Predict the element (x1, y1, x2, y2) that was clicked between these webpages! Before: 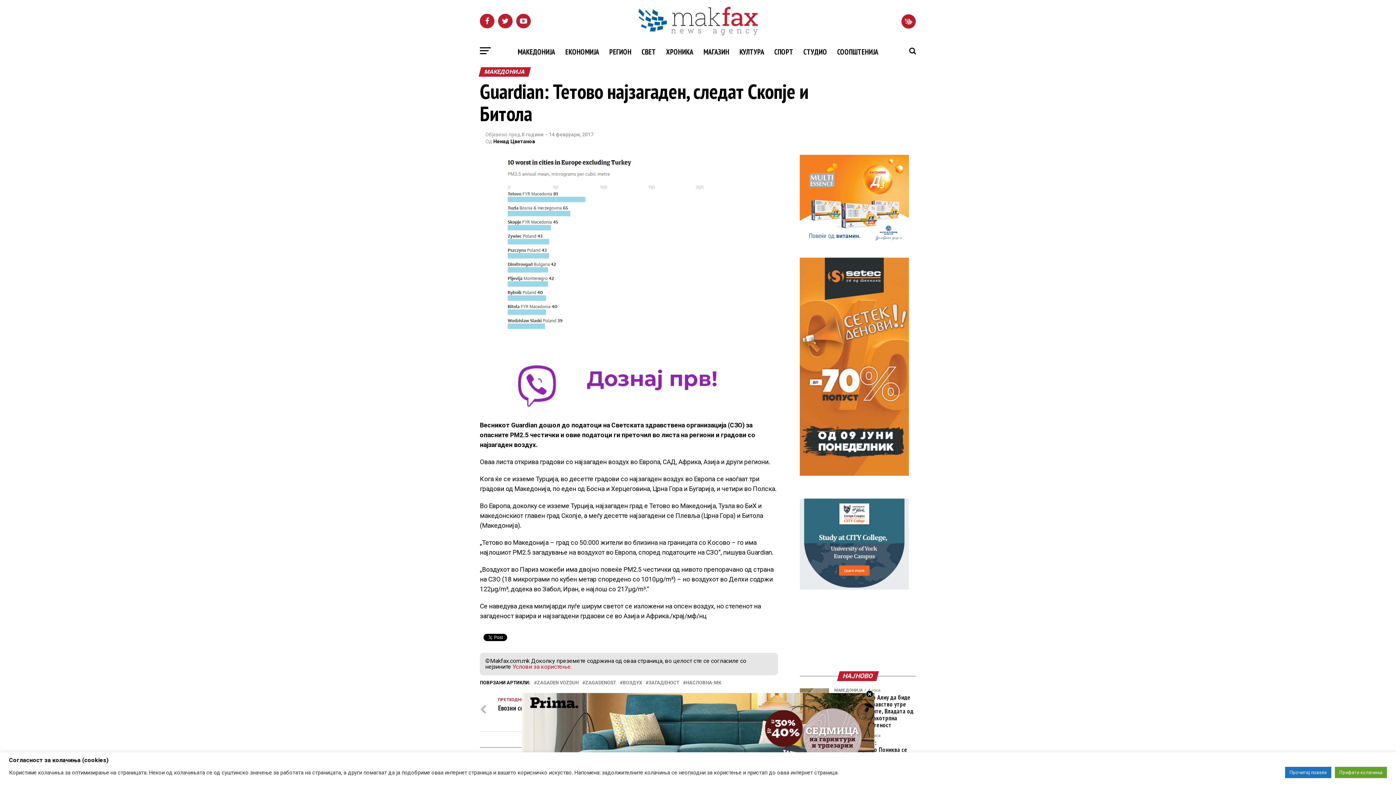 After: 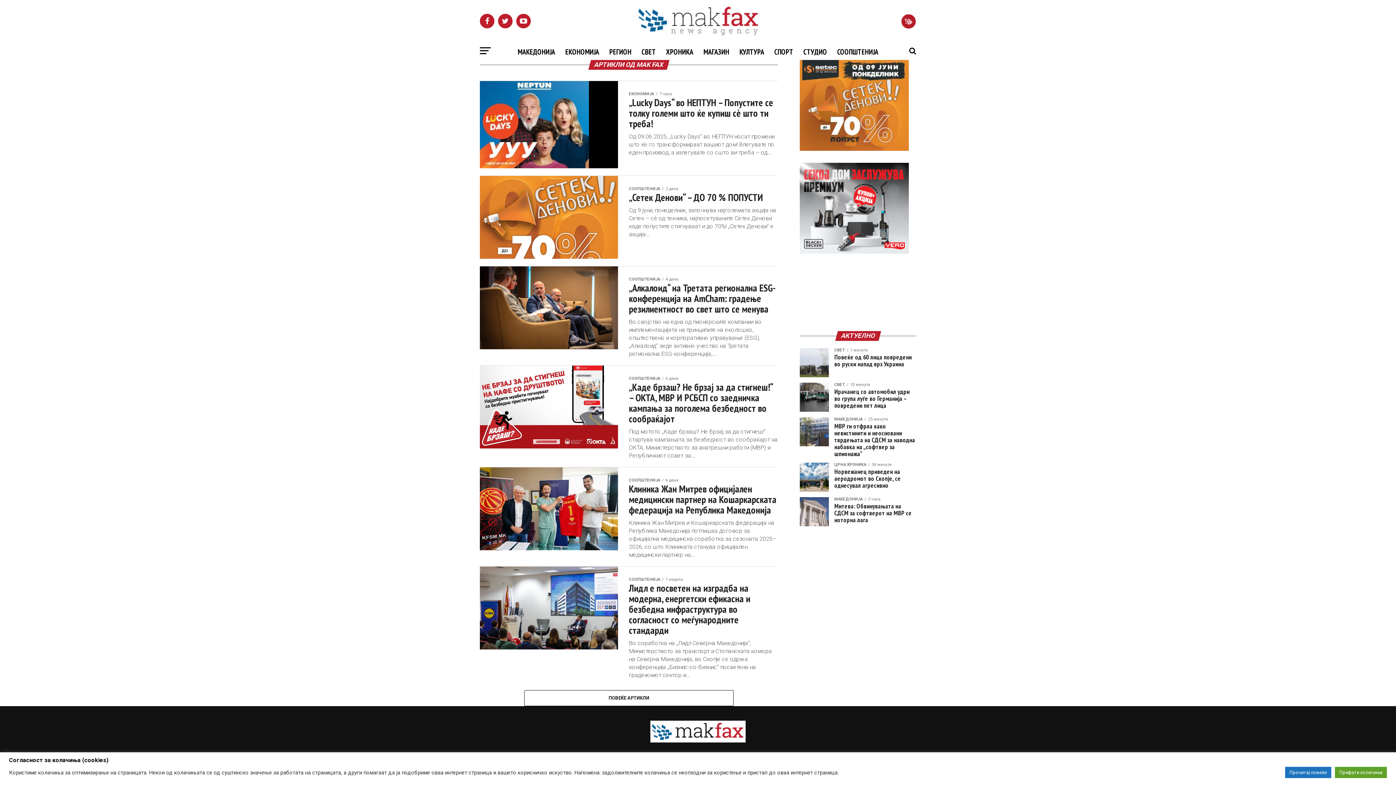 Action: bbox: (901, 23, 916, 30)